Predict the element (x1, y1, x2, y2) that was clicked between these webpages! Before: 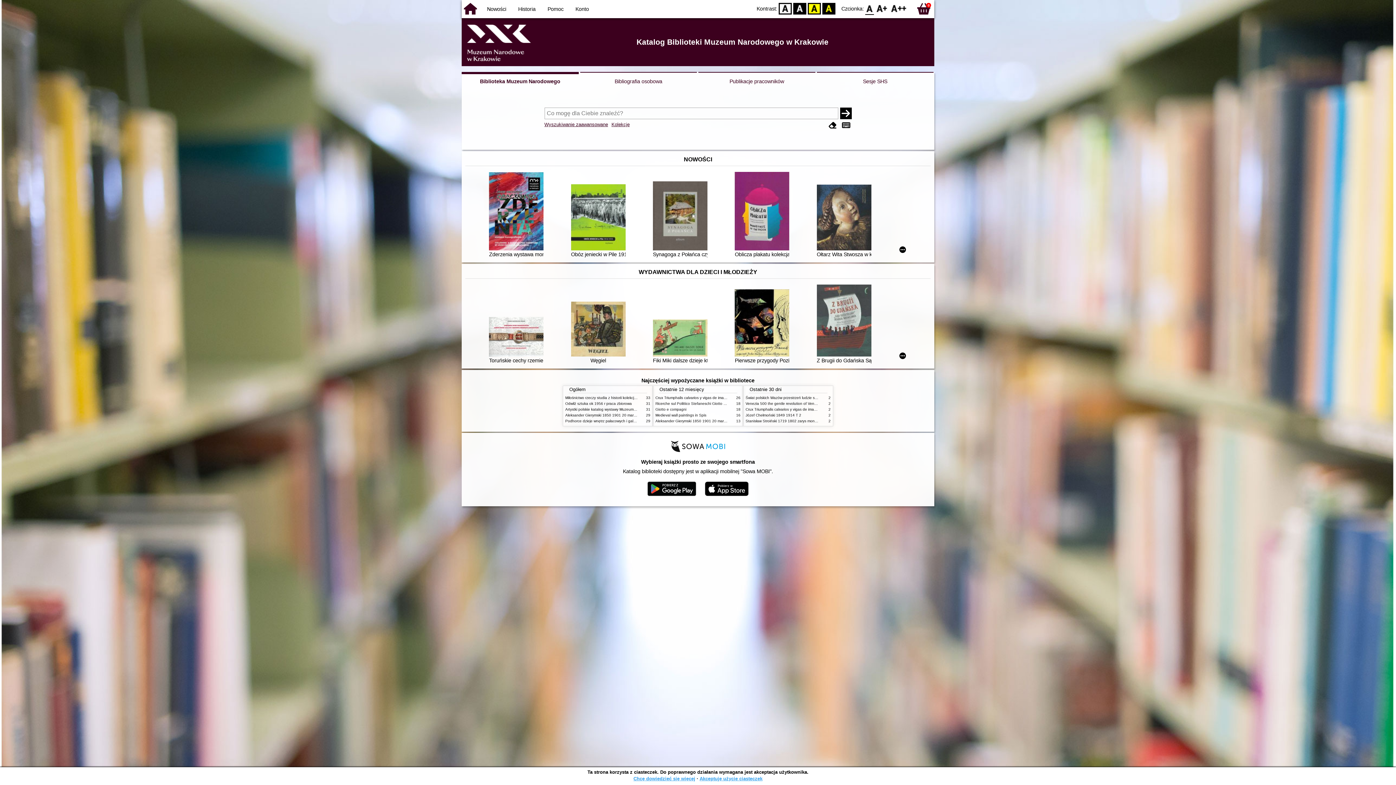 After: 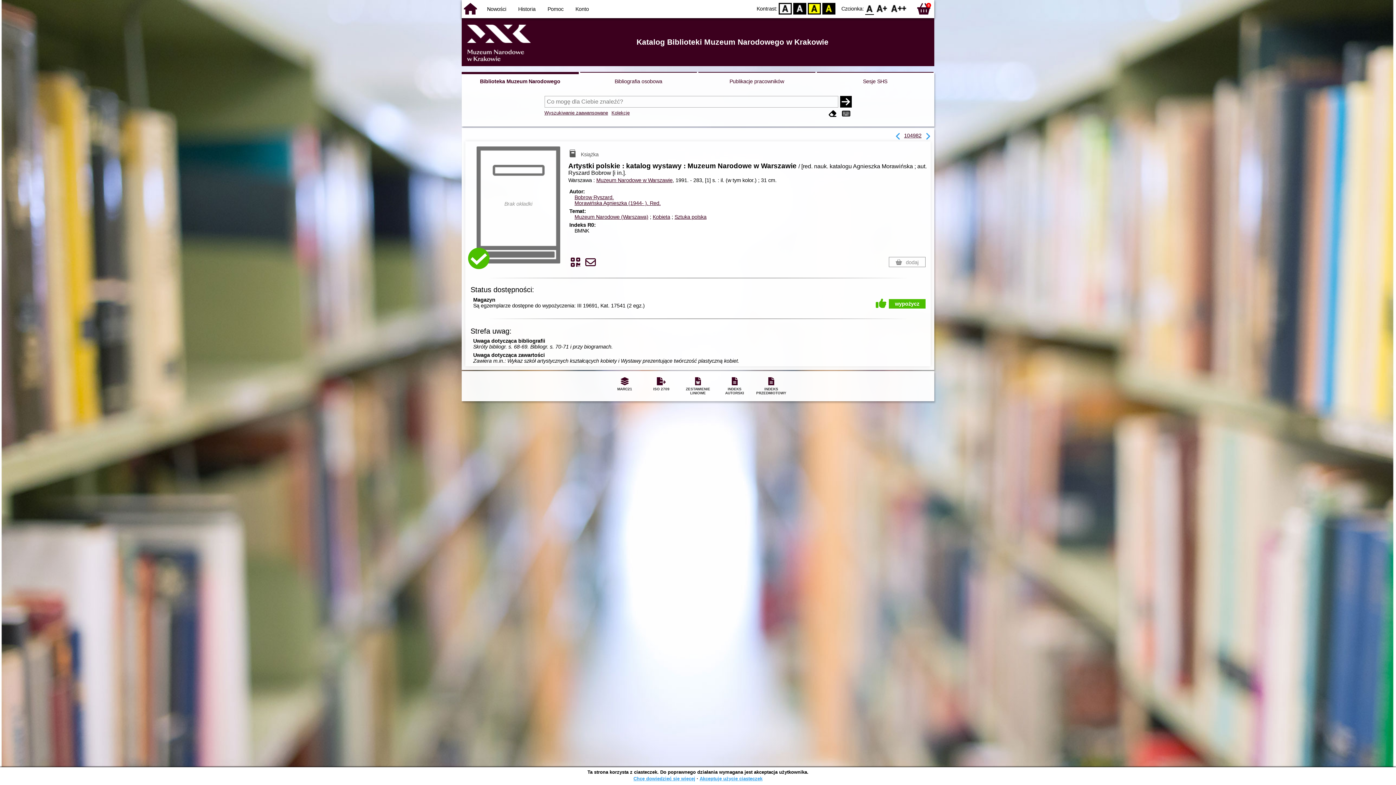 Action: label: Artystki polskie katalog wystawy Muzeum Narodowe w Warszawie bbox: (565, 407, 674, 411)